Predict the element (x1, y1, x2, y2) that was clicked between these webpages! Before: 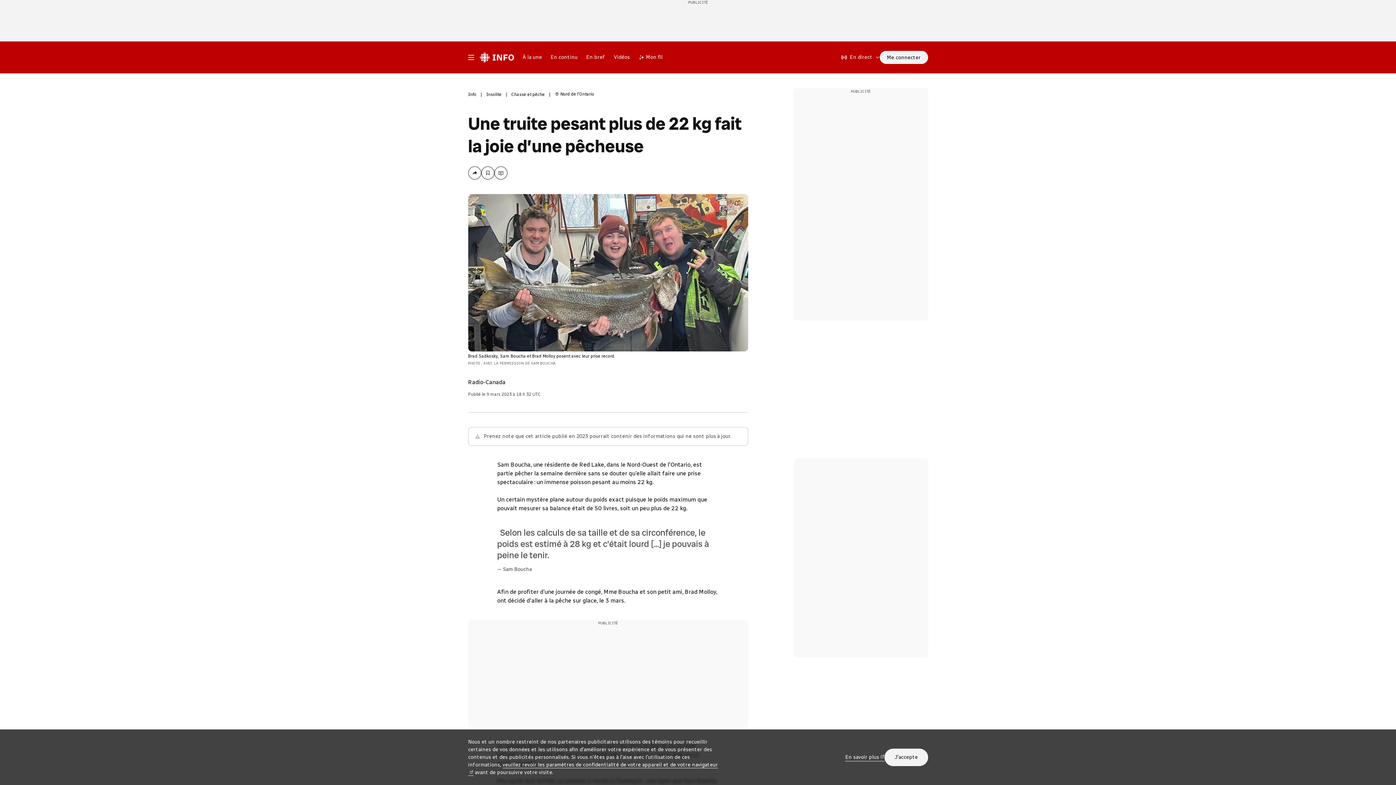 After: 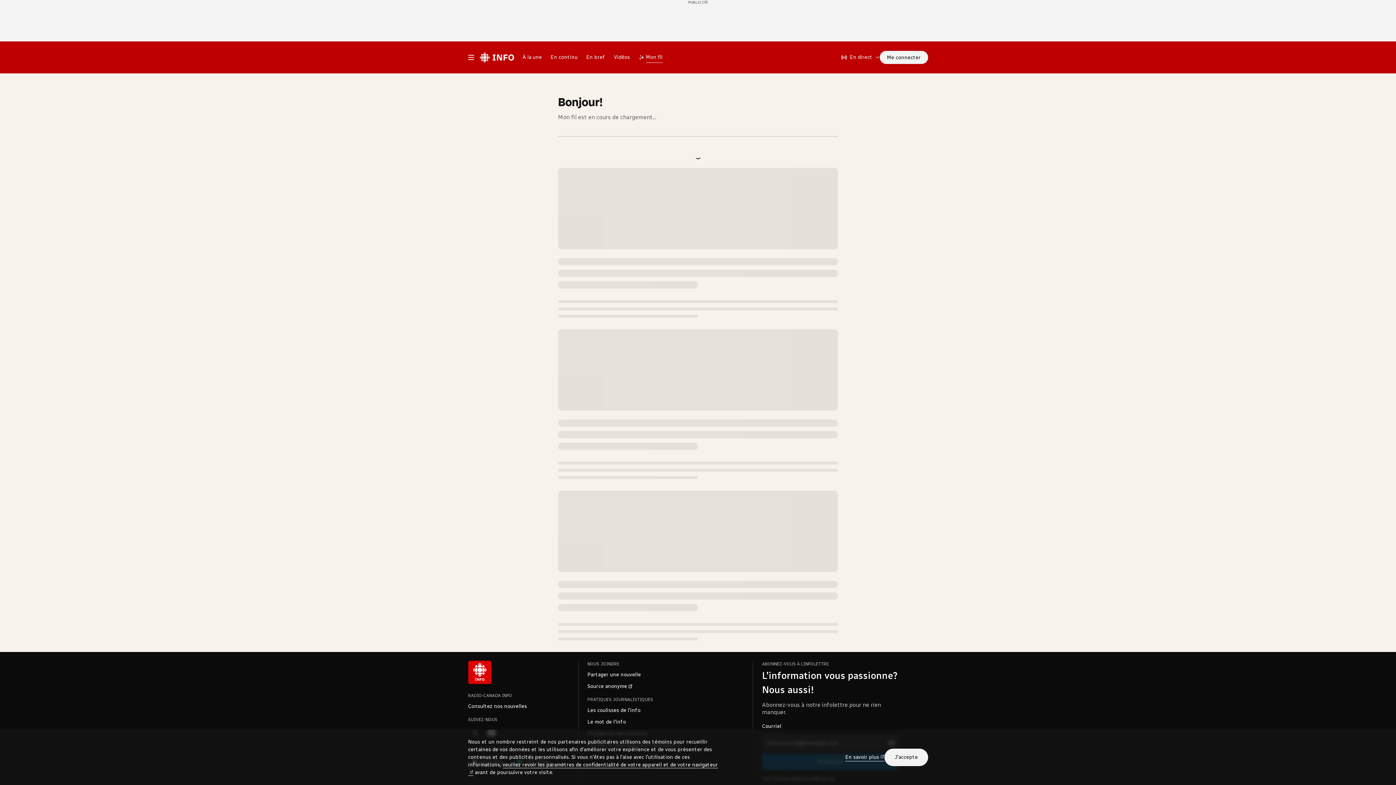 Action: label: Mon fil bbox: (634, 48, 667, 66)